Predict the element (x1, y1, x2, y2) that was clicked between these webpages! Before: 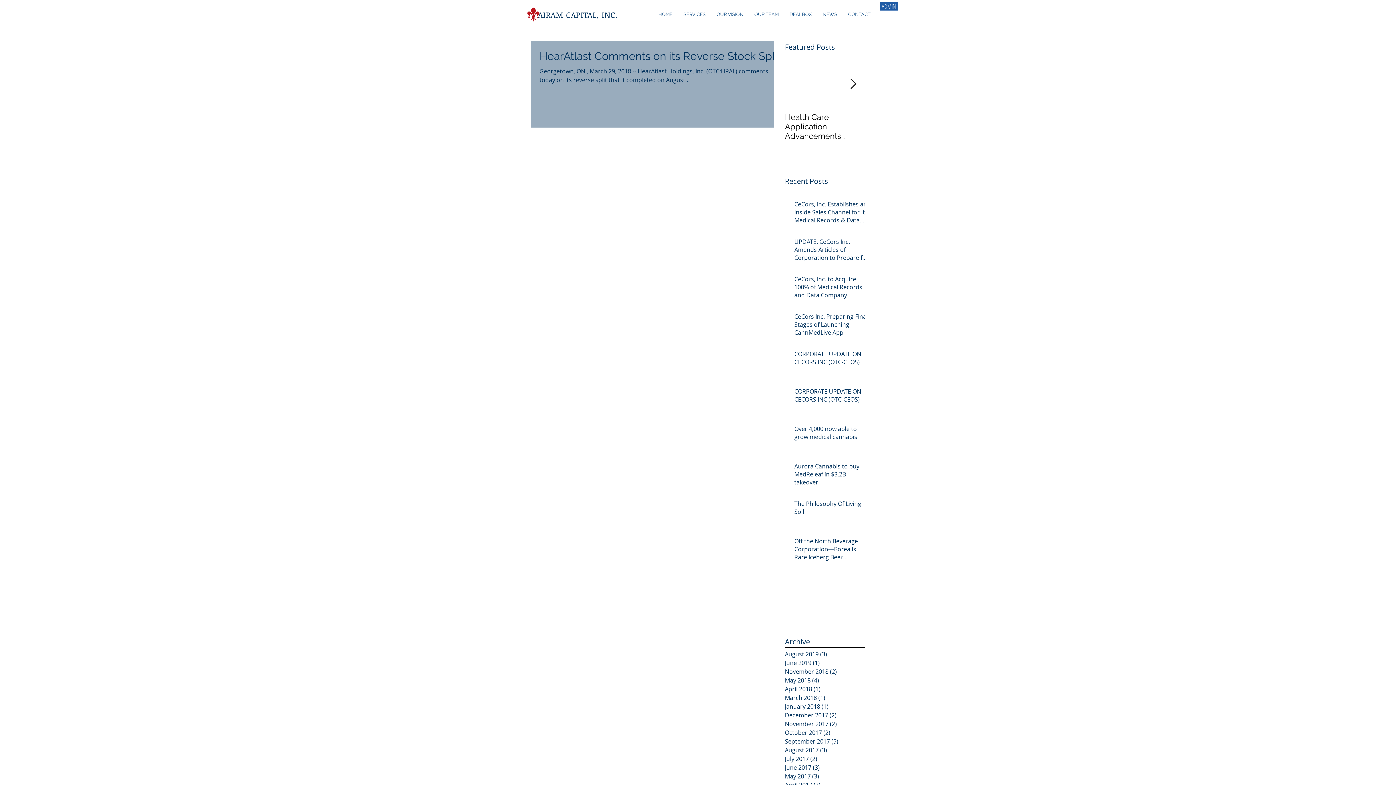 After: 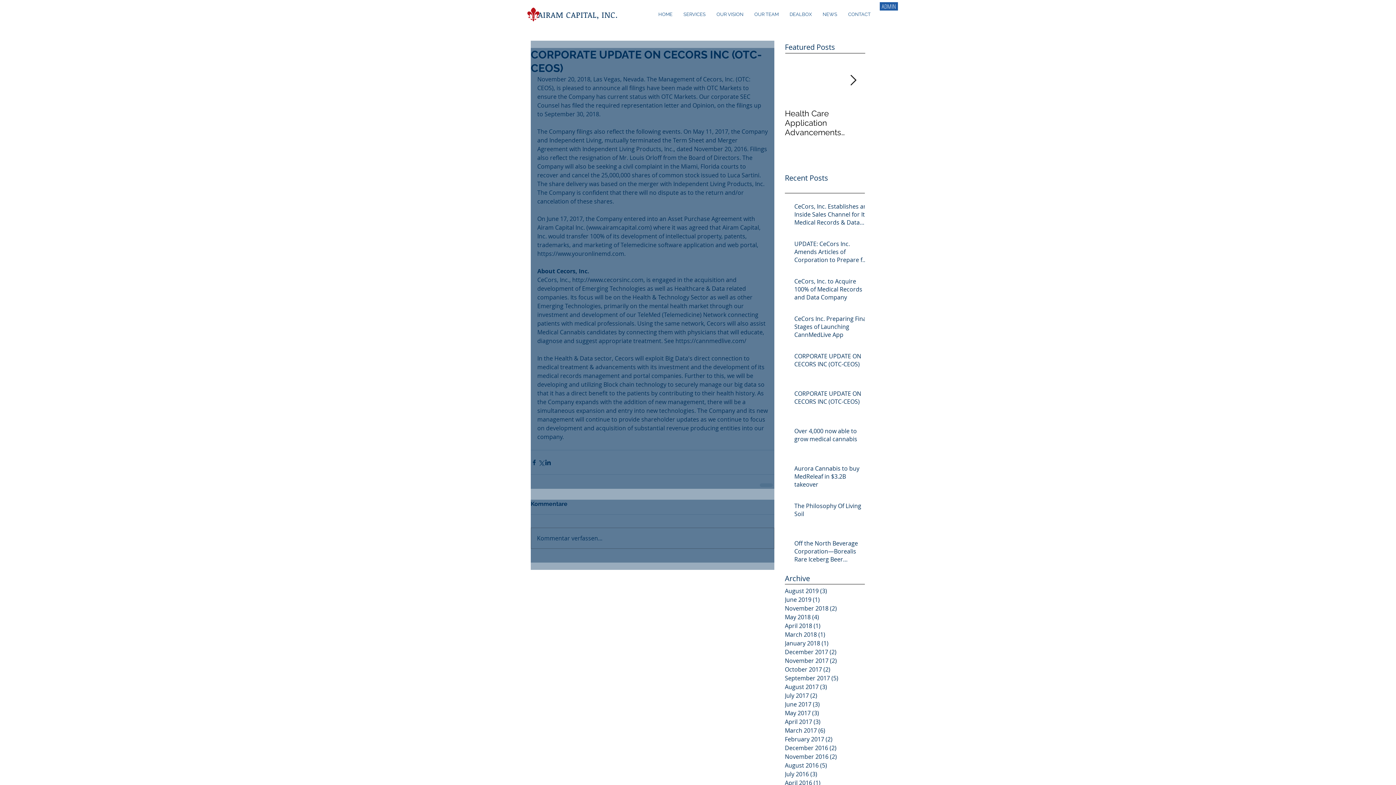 Action: bbox: (794, 387, 869, 406) label: CORPORATE UPDATE ON CECORS INC (OTC-CEOS)